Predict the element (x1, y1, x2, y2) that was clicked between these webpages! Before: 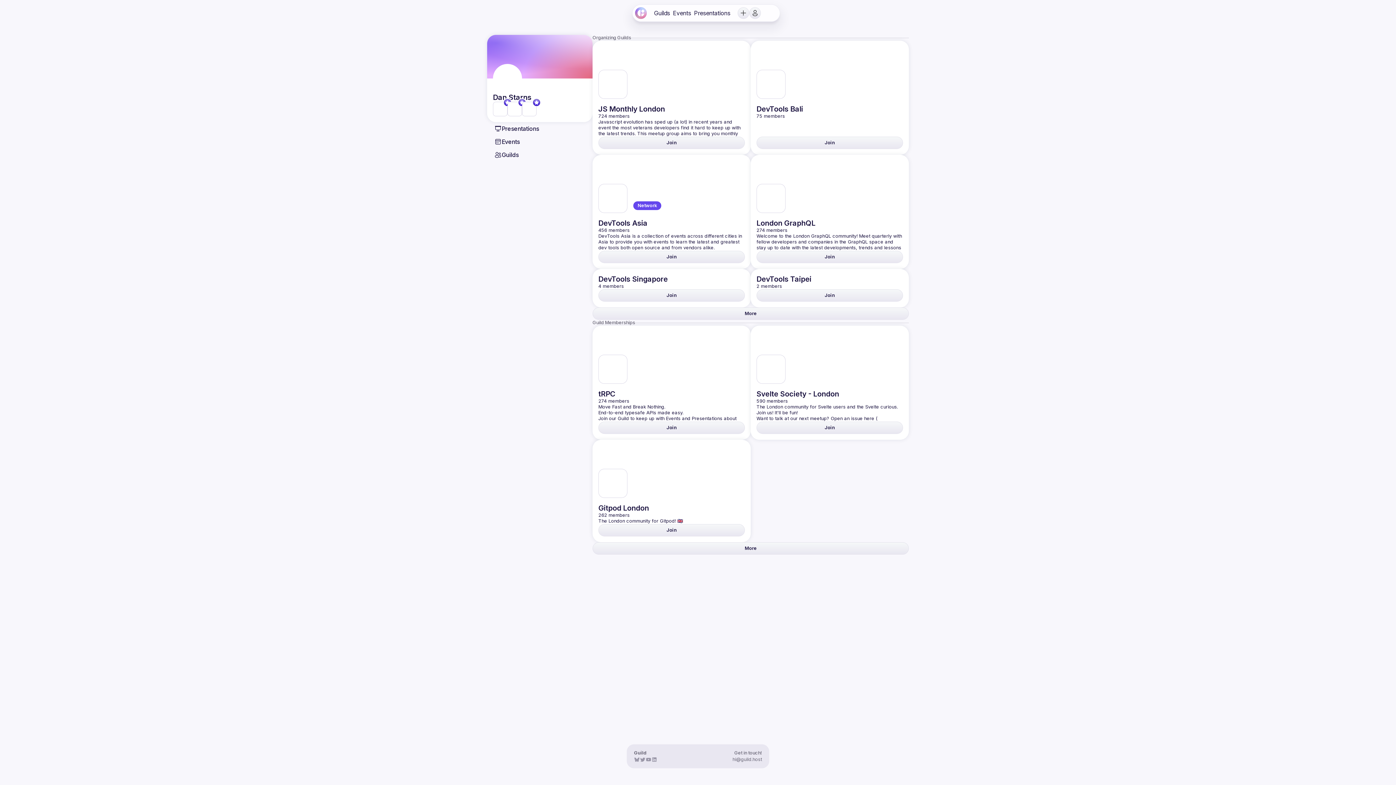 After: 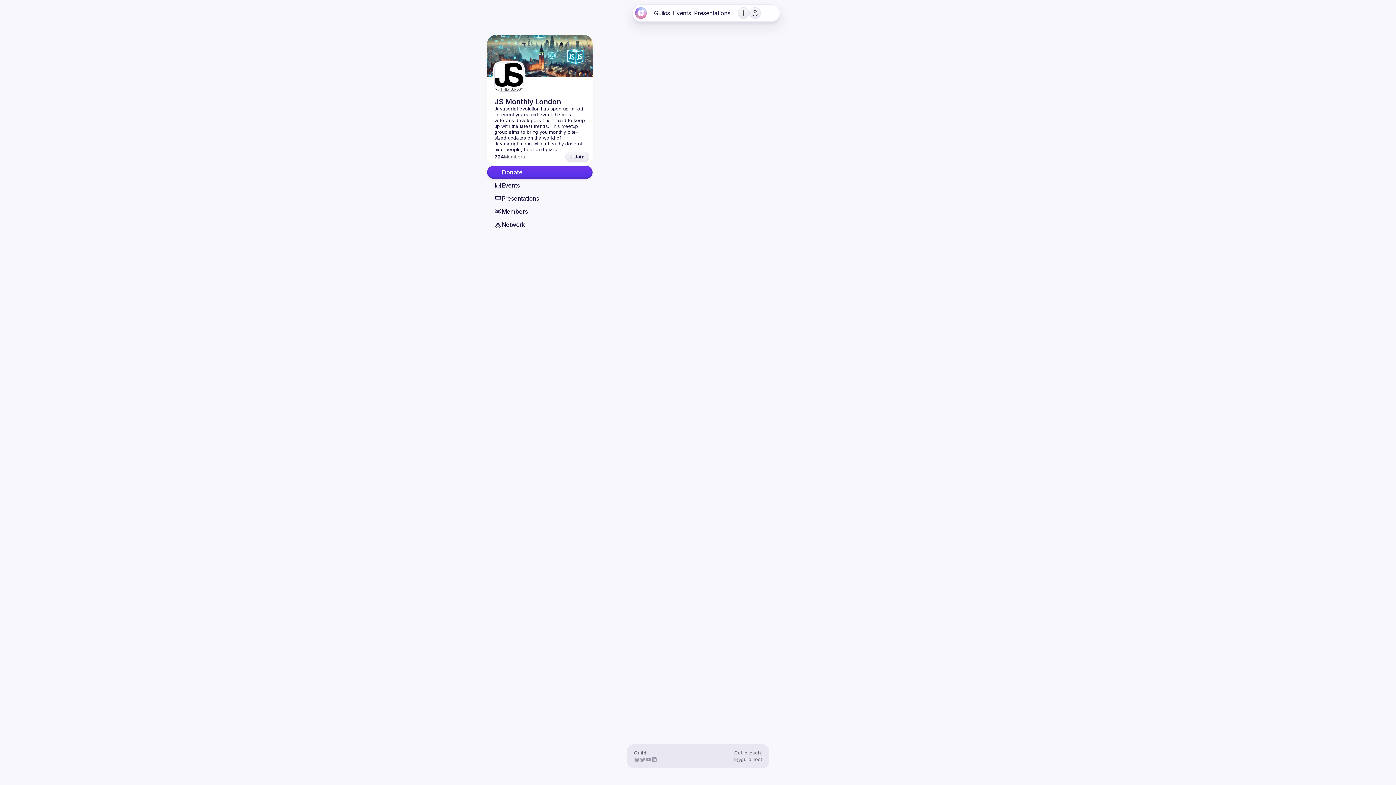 Action: bbox: (493, 101, 507, 116)